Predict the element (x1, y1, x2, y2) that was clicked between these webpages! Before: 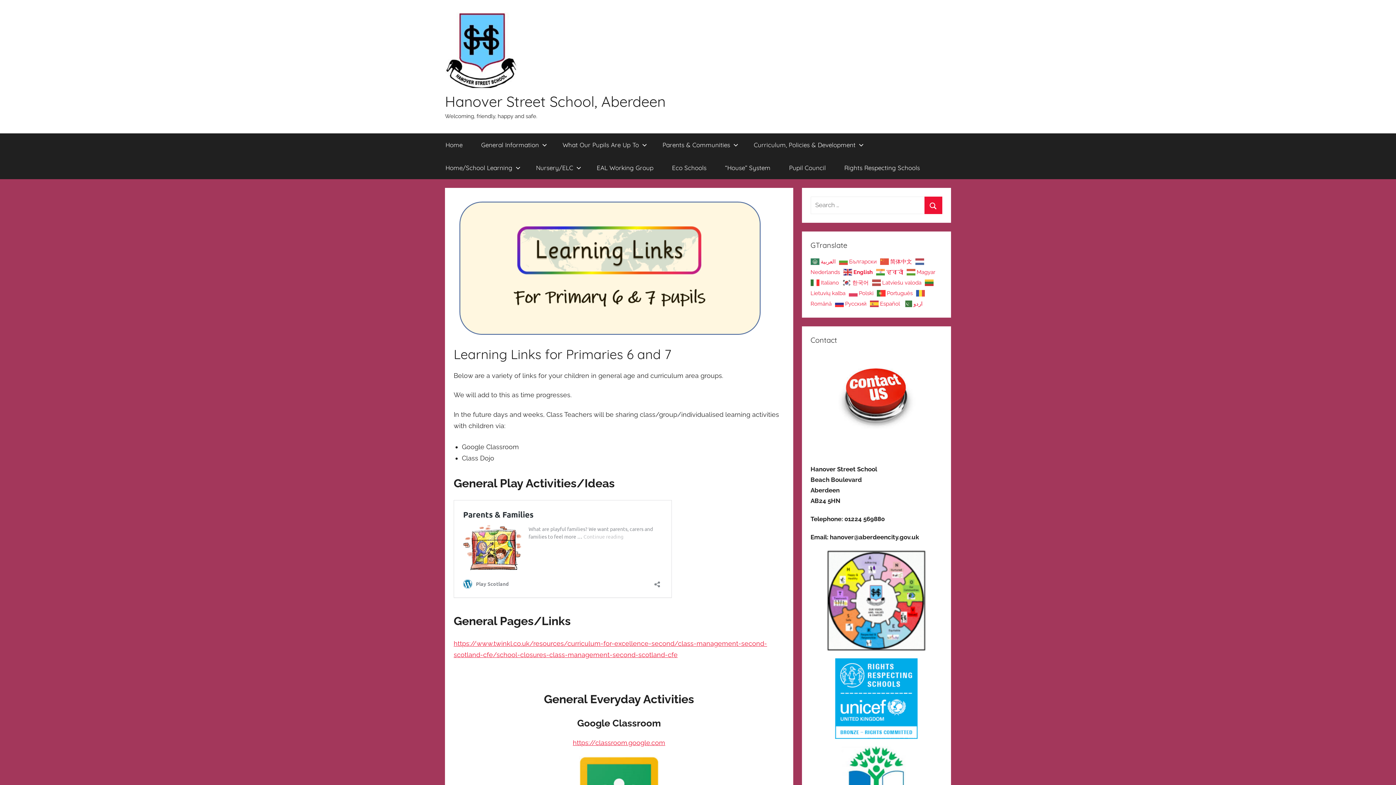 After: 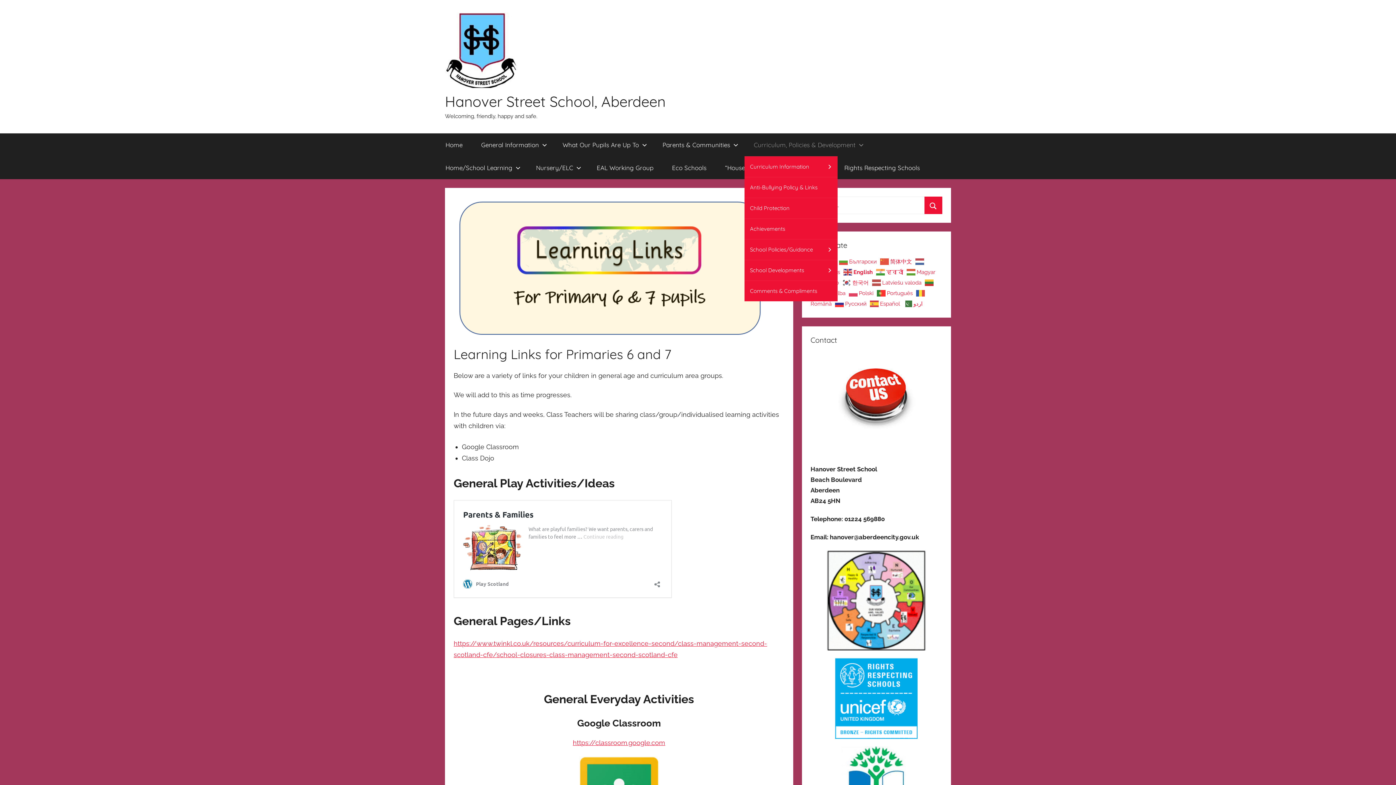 Action: bbox: (744, 133, 870, 156) label: Curriculum, Policies & Development